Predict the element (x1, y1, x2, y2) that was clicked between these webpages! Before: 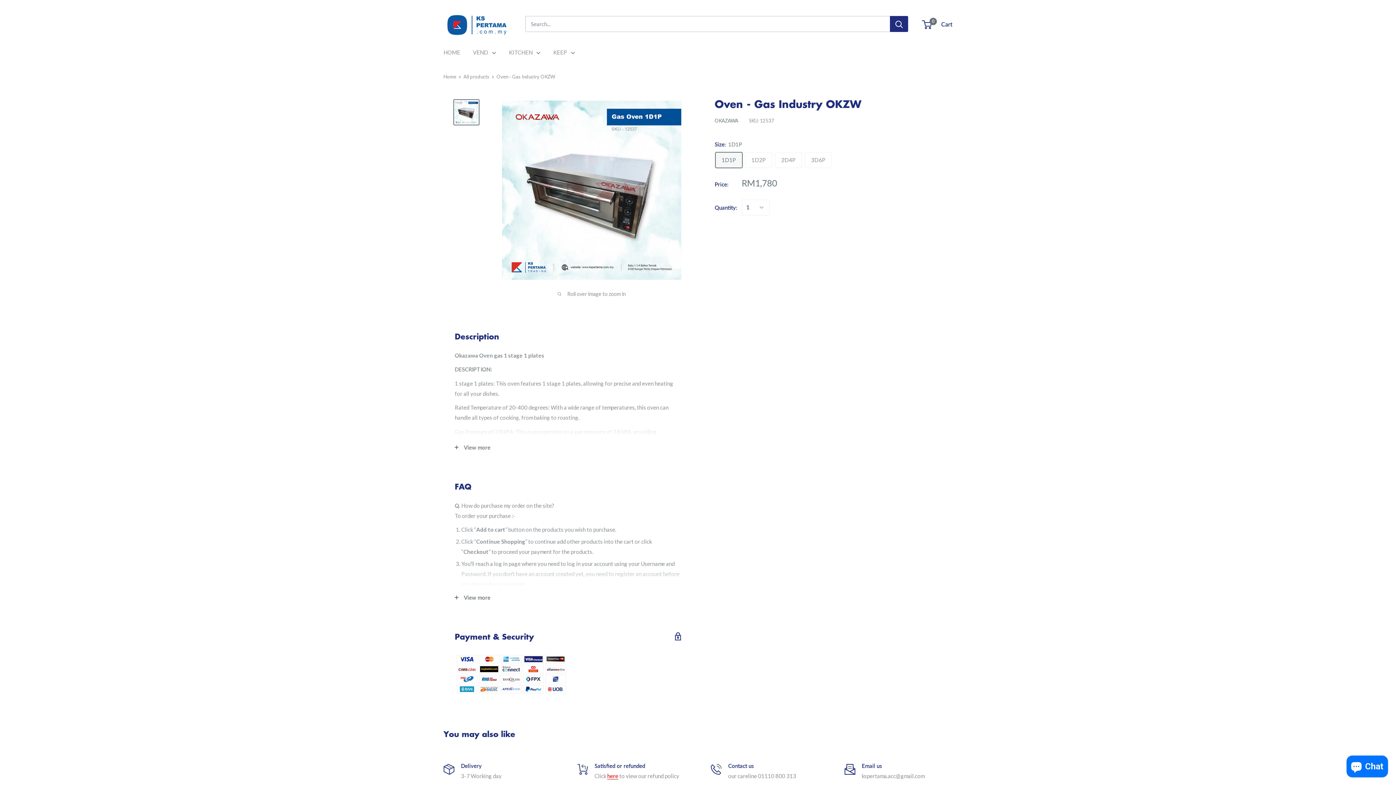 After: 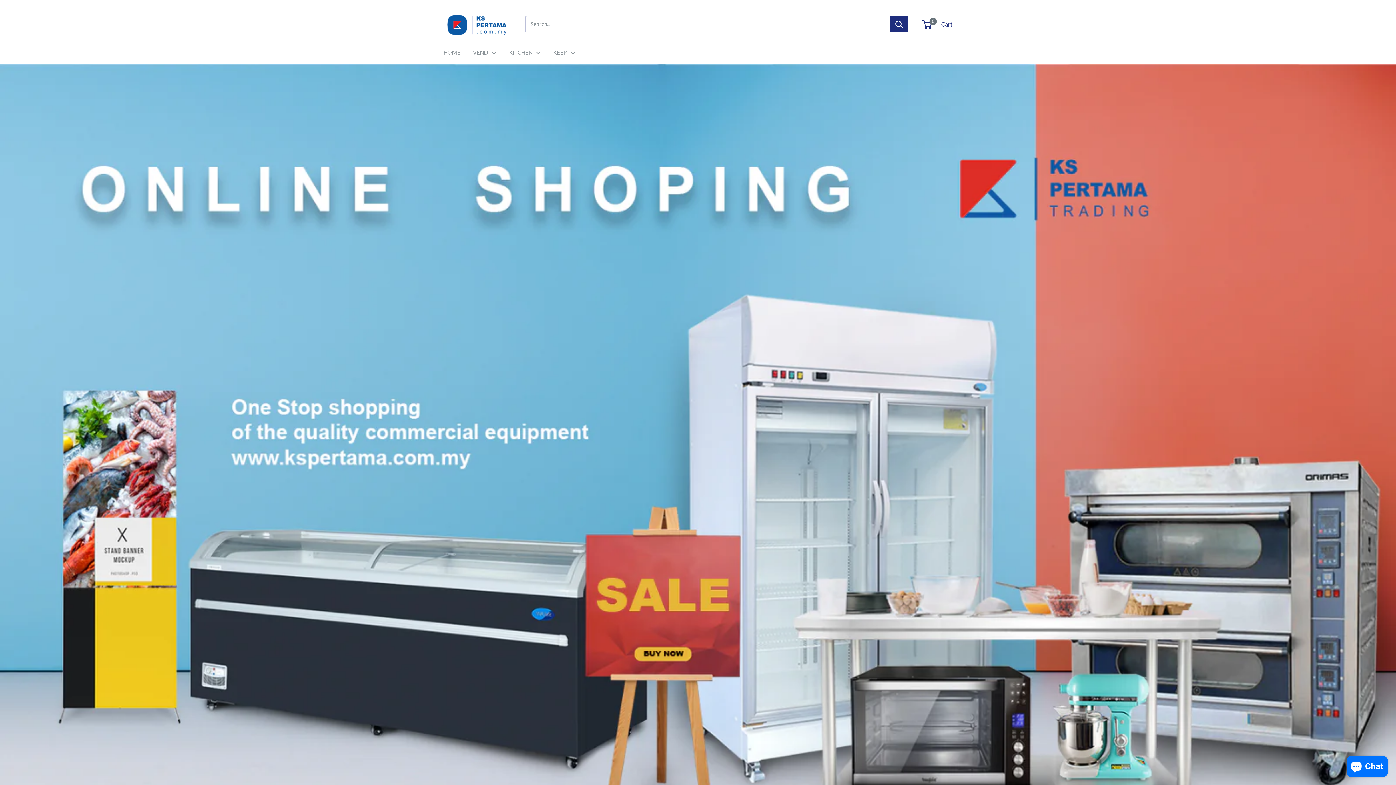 Action: bbox: (443, 7, 510, 40)